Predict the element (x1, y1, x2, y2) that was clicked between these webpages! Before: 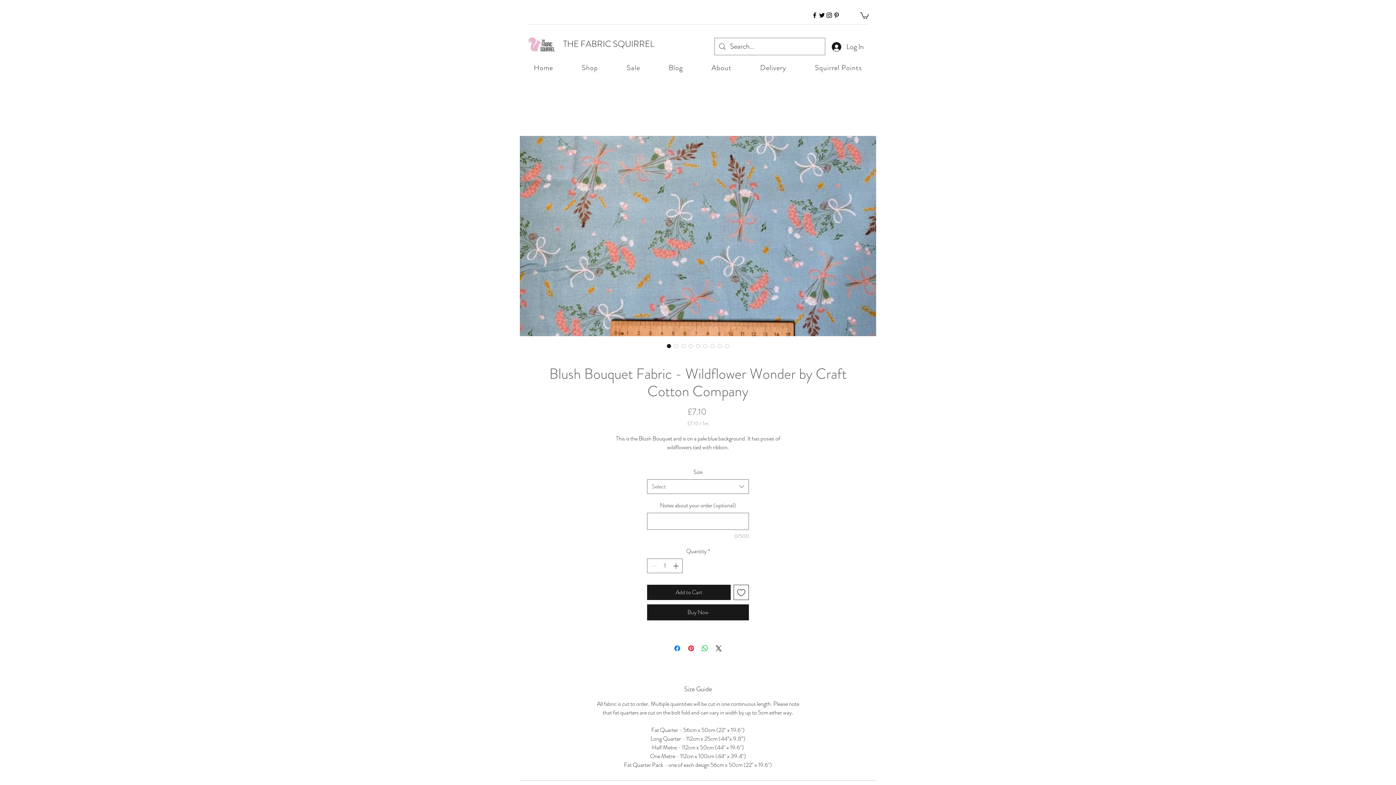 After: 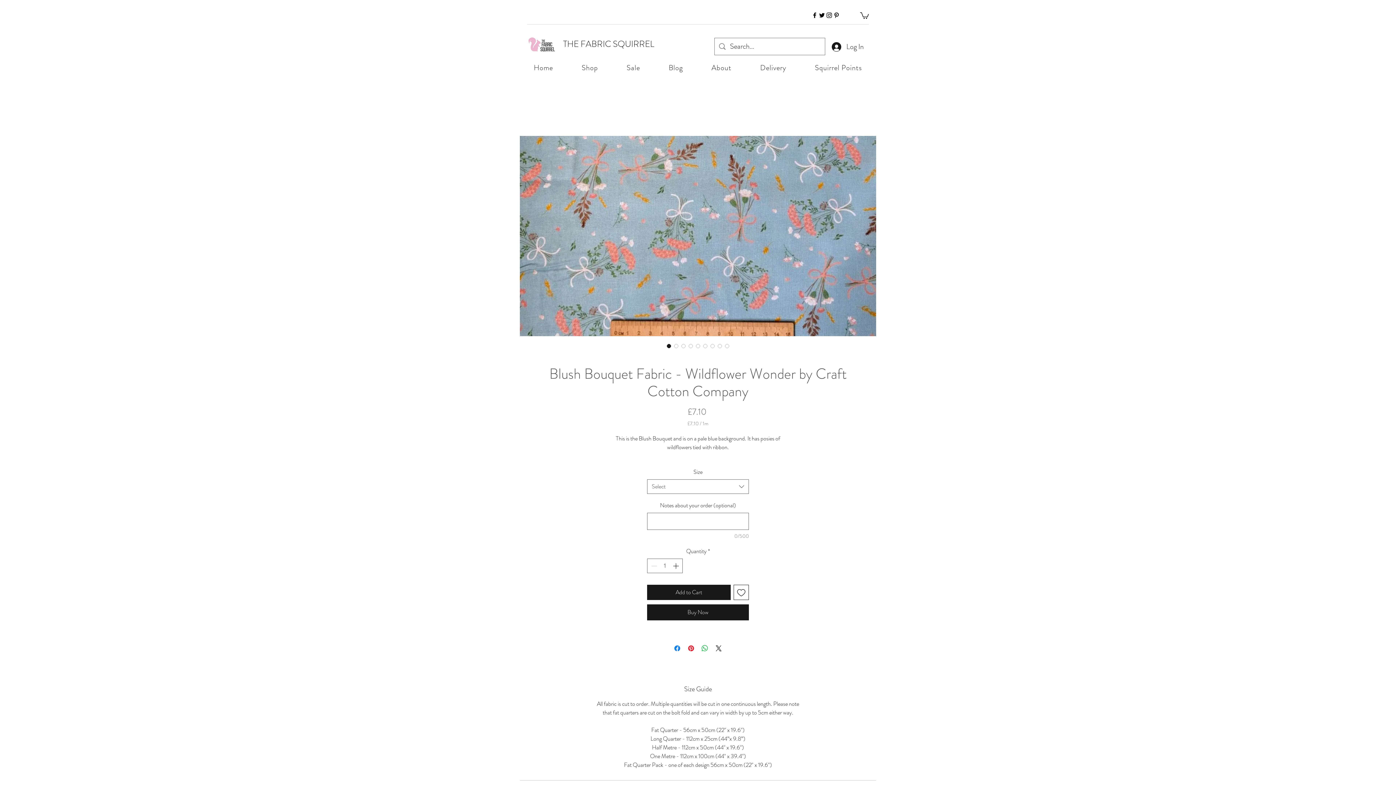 Action: label: Image selector: Blush Bouquet Fabric - Wildflower Wonder by Craft Cotton Company bbox: (665, 342, 672, 349)